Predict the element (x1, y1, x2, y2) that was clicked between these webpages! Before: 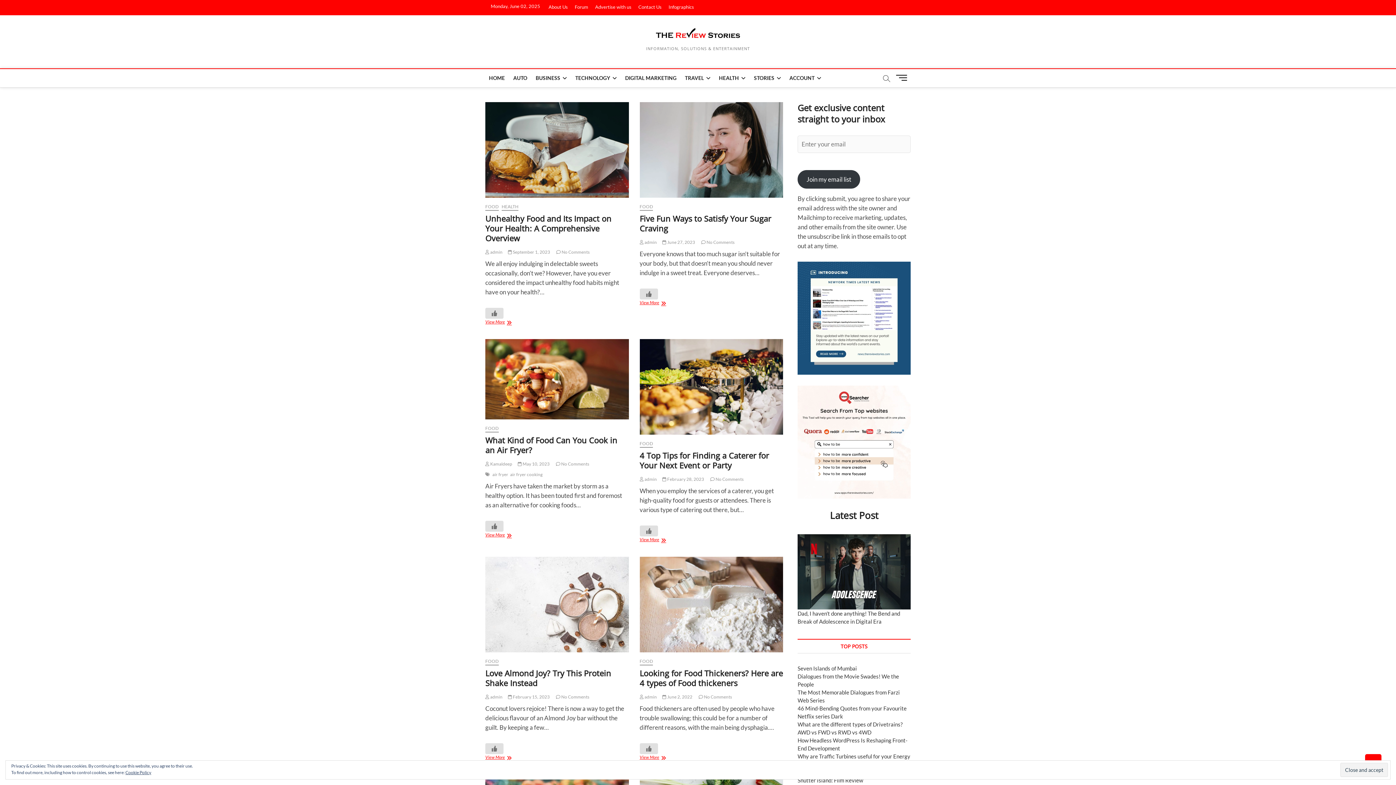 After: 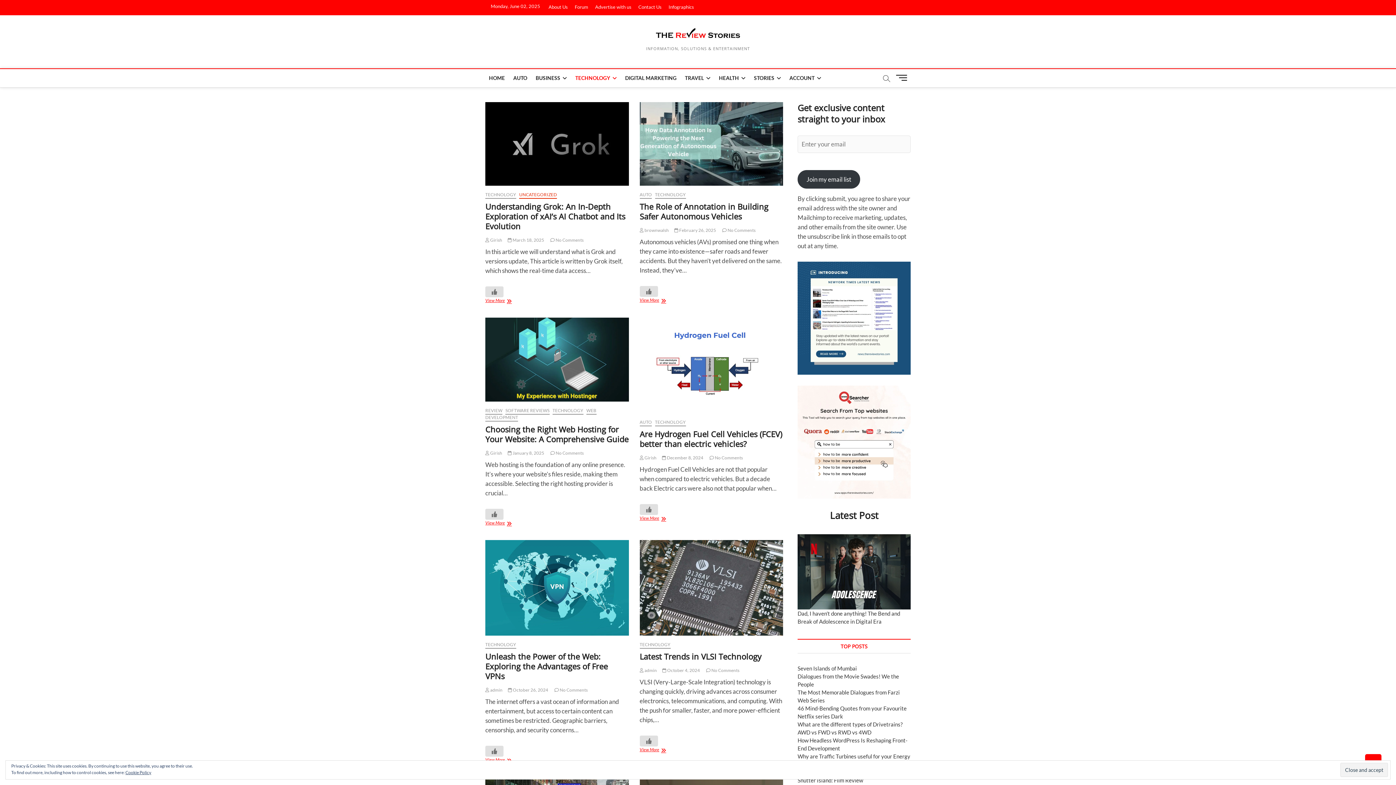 Action: bbox: (571, 68, 620, 87) label: TECHNOLOGY